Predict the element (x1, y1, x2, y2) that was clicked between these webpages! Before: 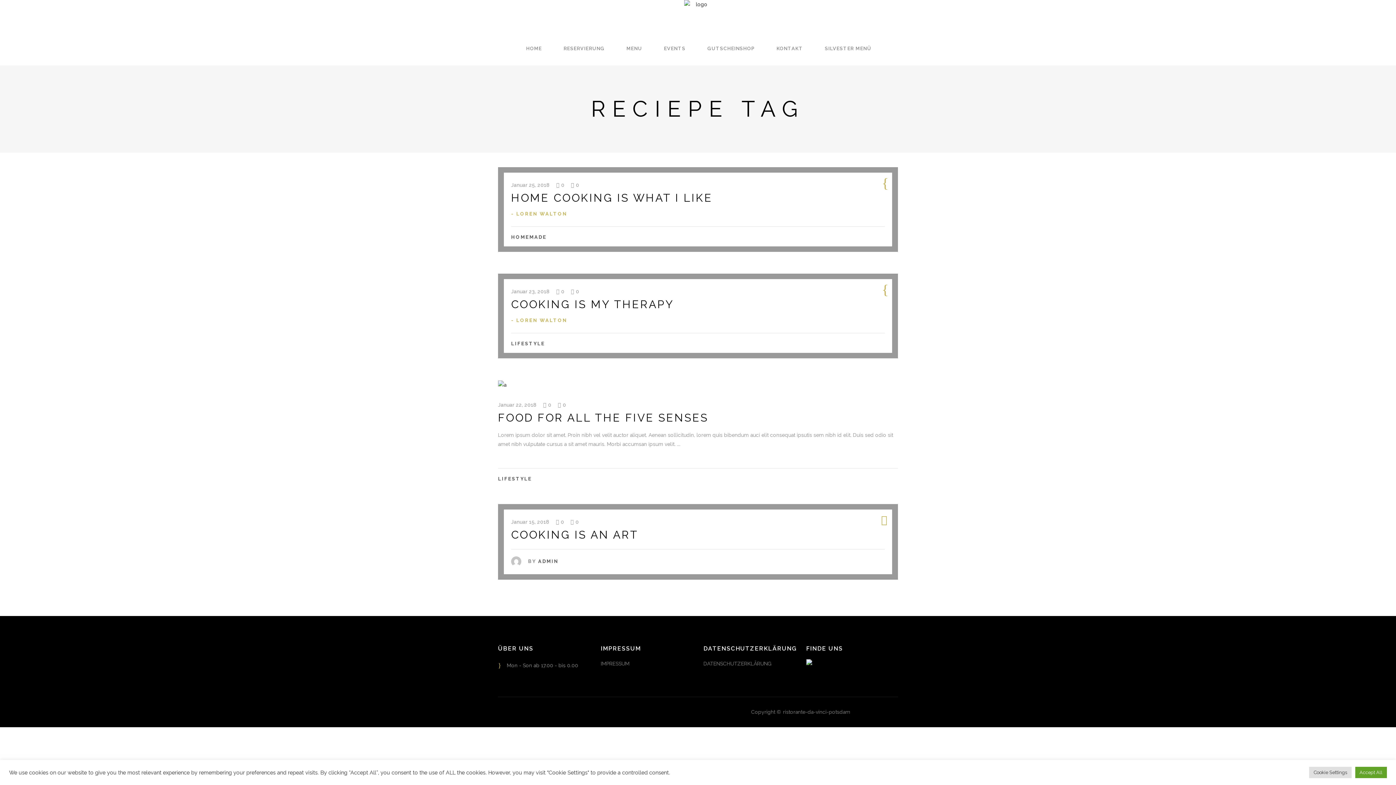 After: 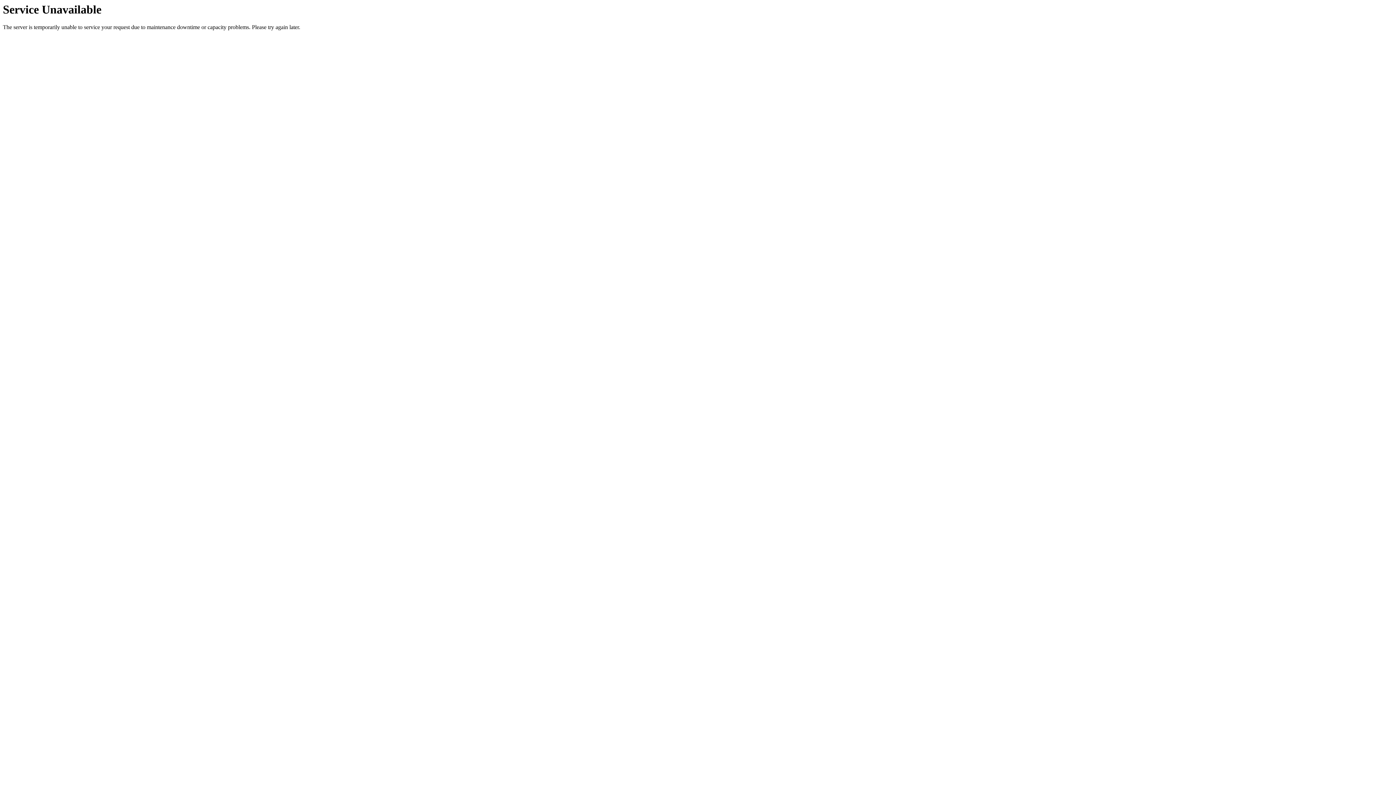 Action: bbox: (498, 476, 532, 481) label: LIFESTYLE